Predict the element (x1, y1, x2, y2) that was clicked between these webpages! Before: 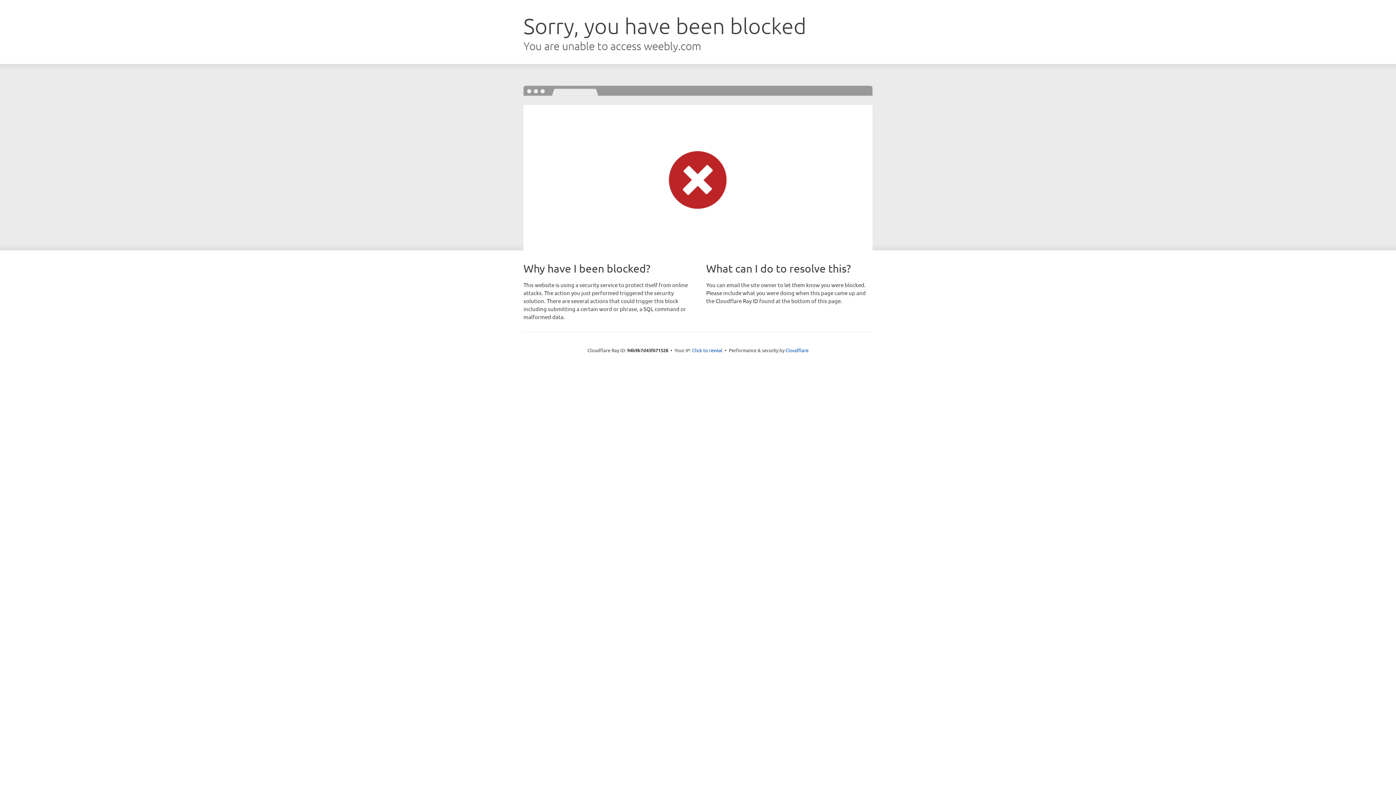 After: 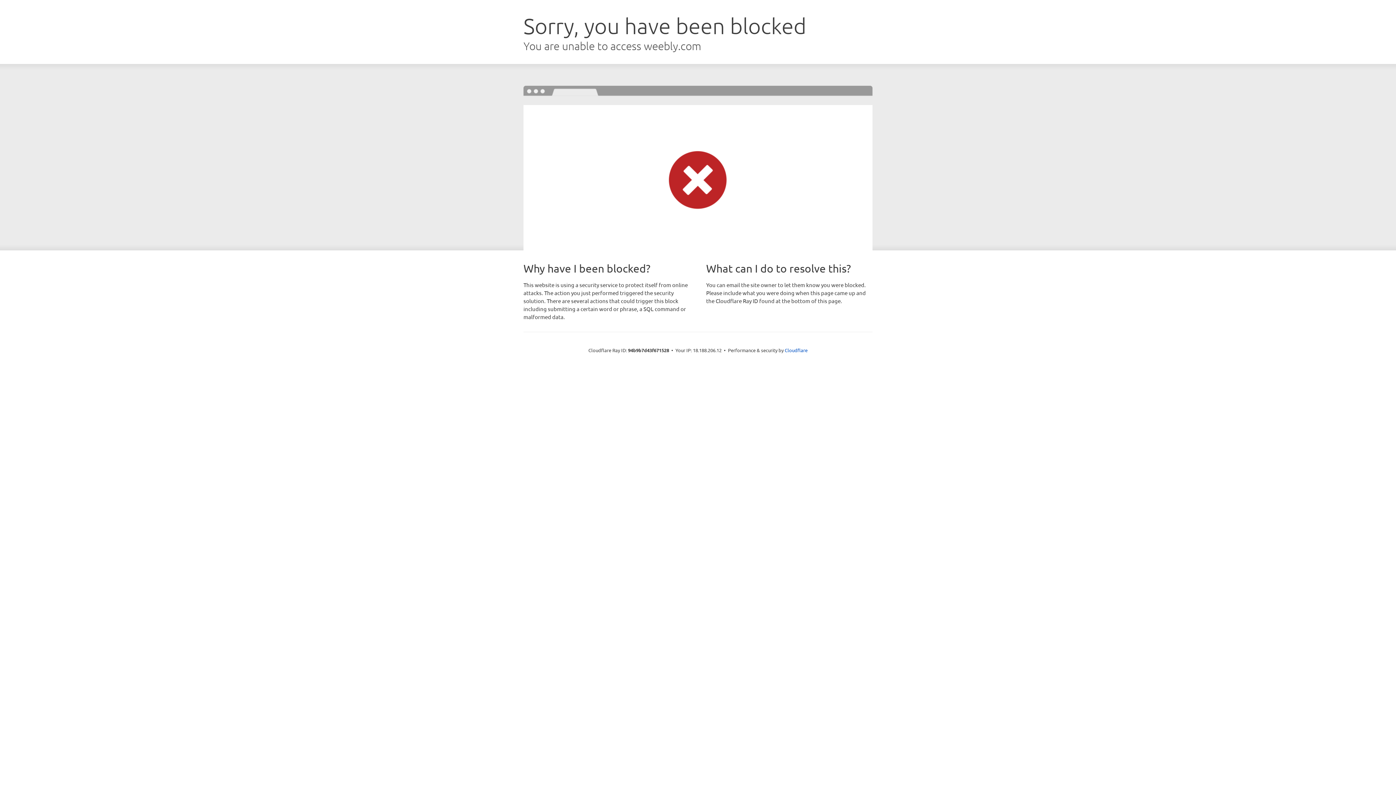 Action: bbox: (692, 346, 722, 353) label: Click to reveal